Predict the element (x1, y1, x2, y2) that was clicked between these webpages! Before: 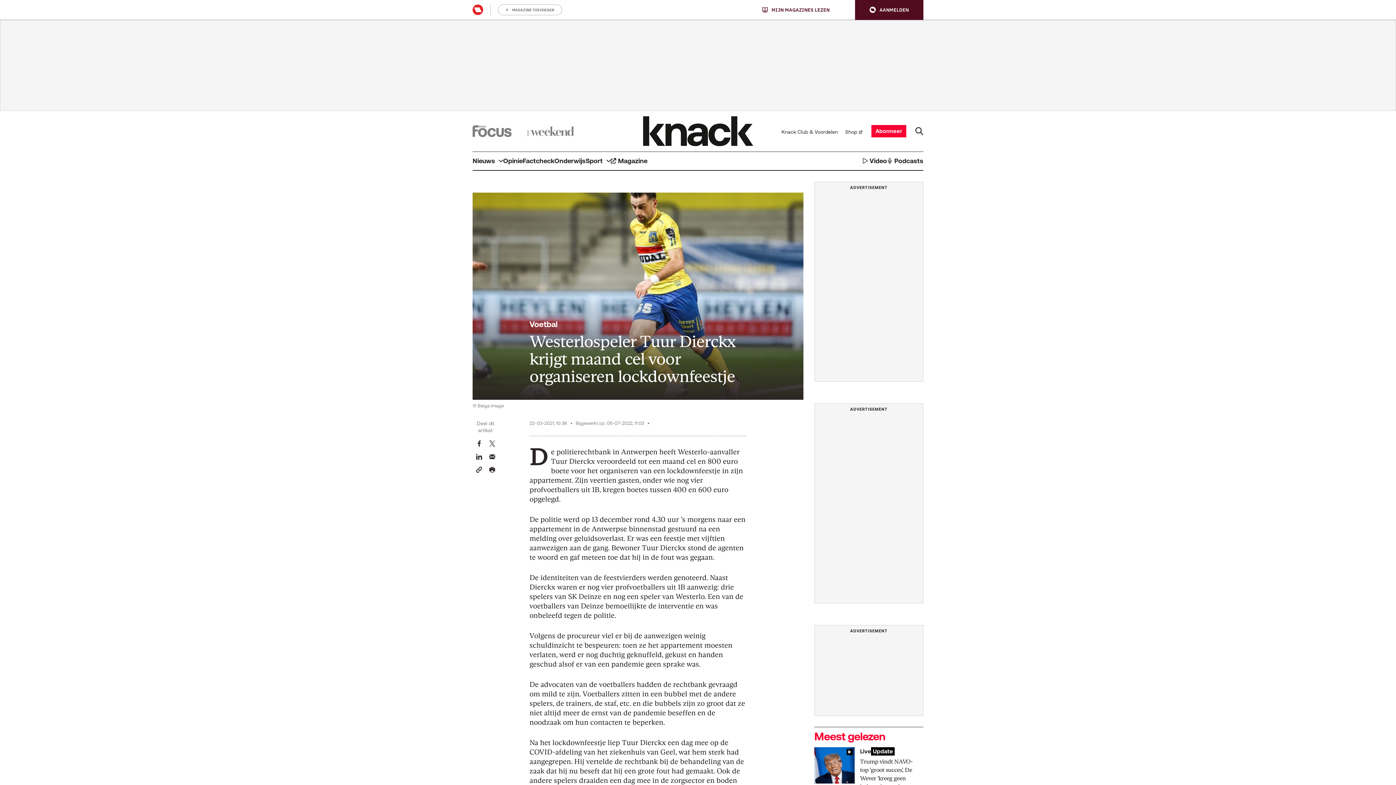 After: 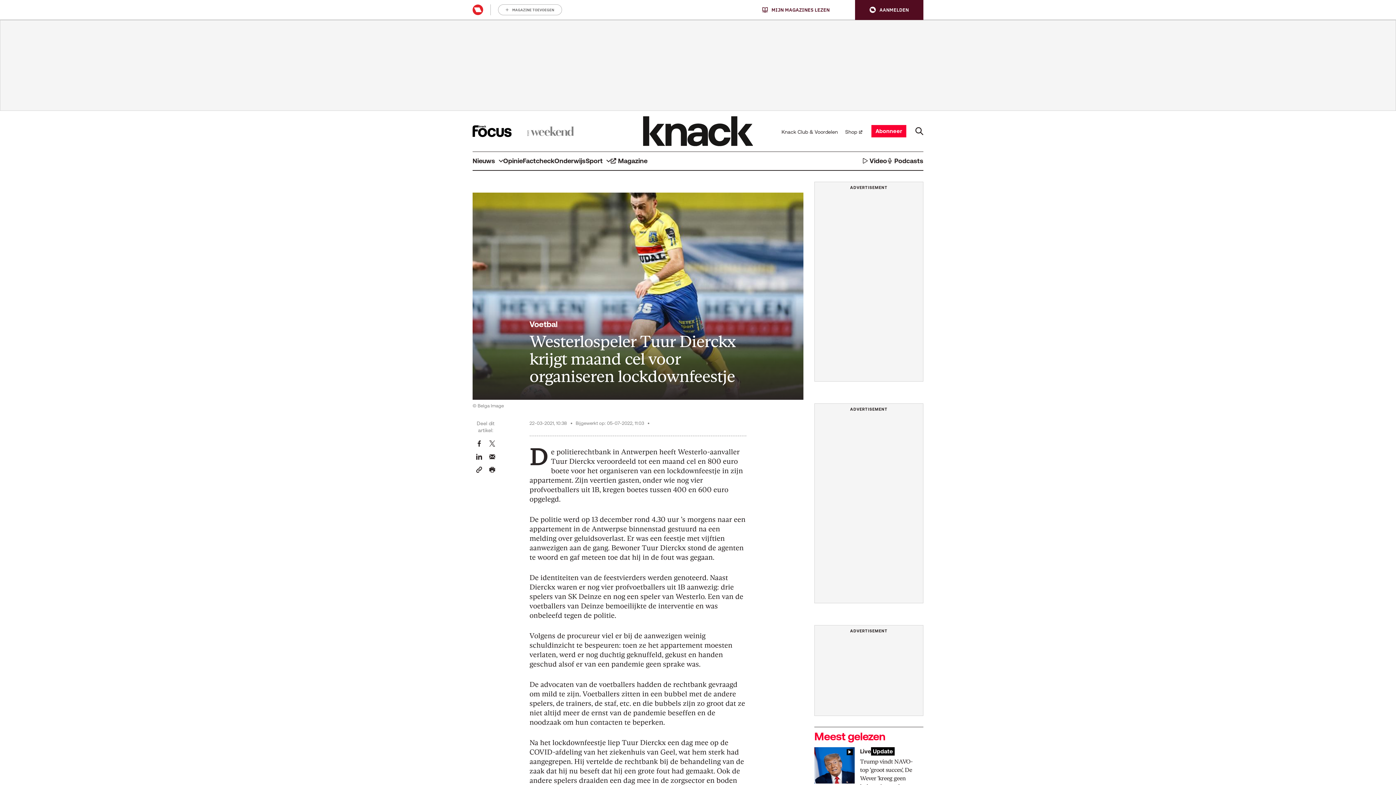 Action: bbox: (472, 125, 511, 137)